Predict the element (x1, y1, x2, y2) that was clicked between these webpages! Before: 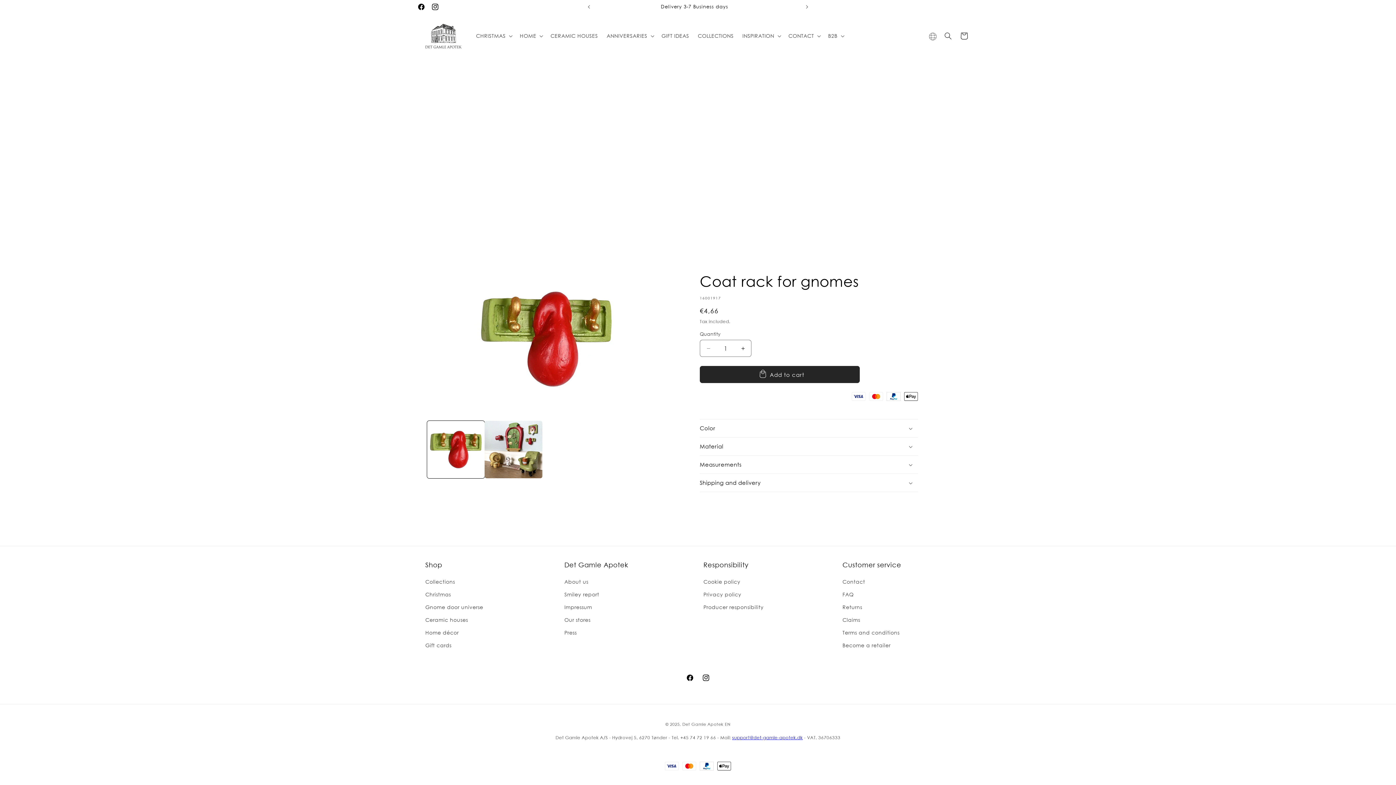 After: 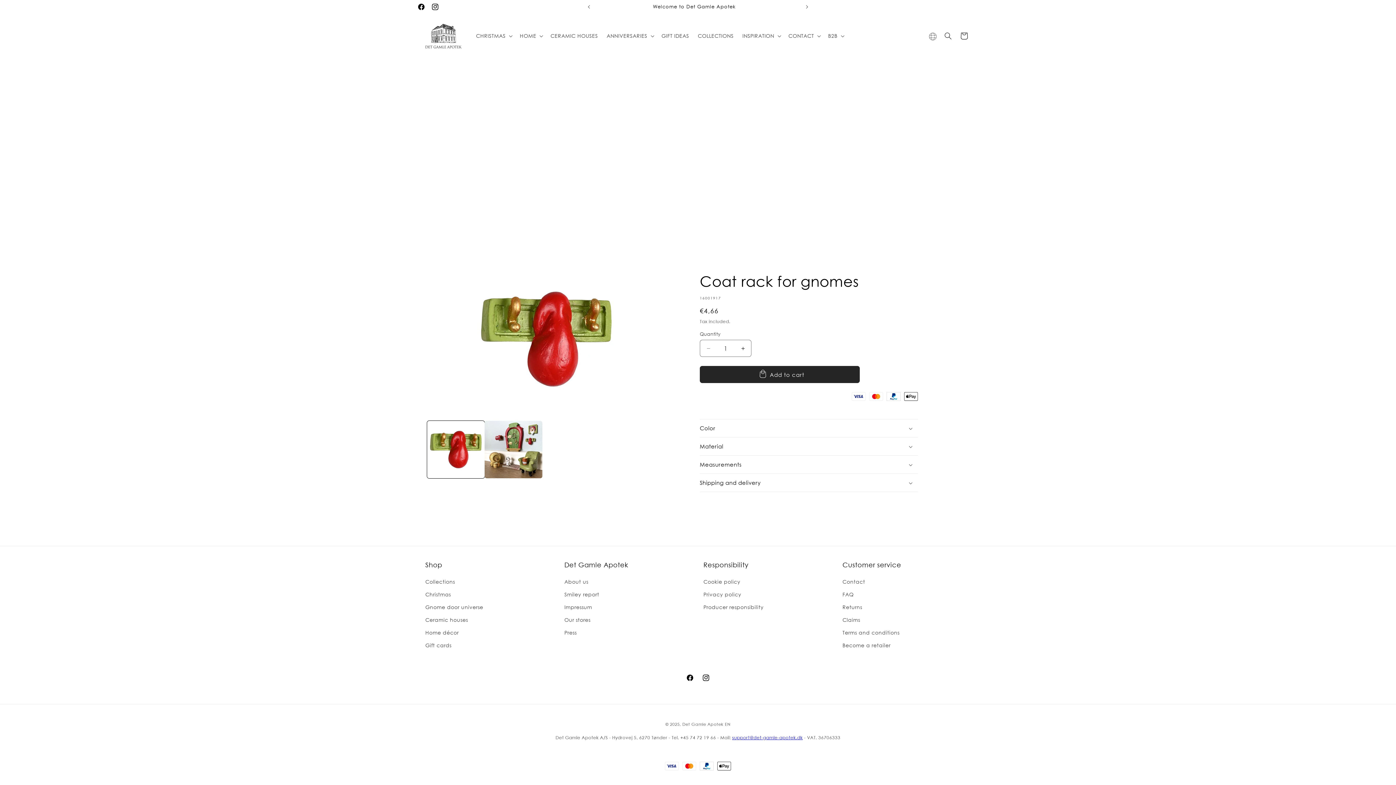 Action: label: support@det-gamle-apotek.dk bbox: (732, 735, 802, 740)